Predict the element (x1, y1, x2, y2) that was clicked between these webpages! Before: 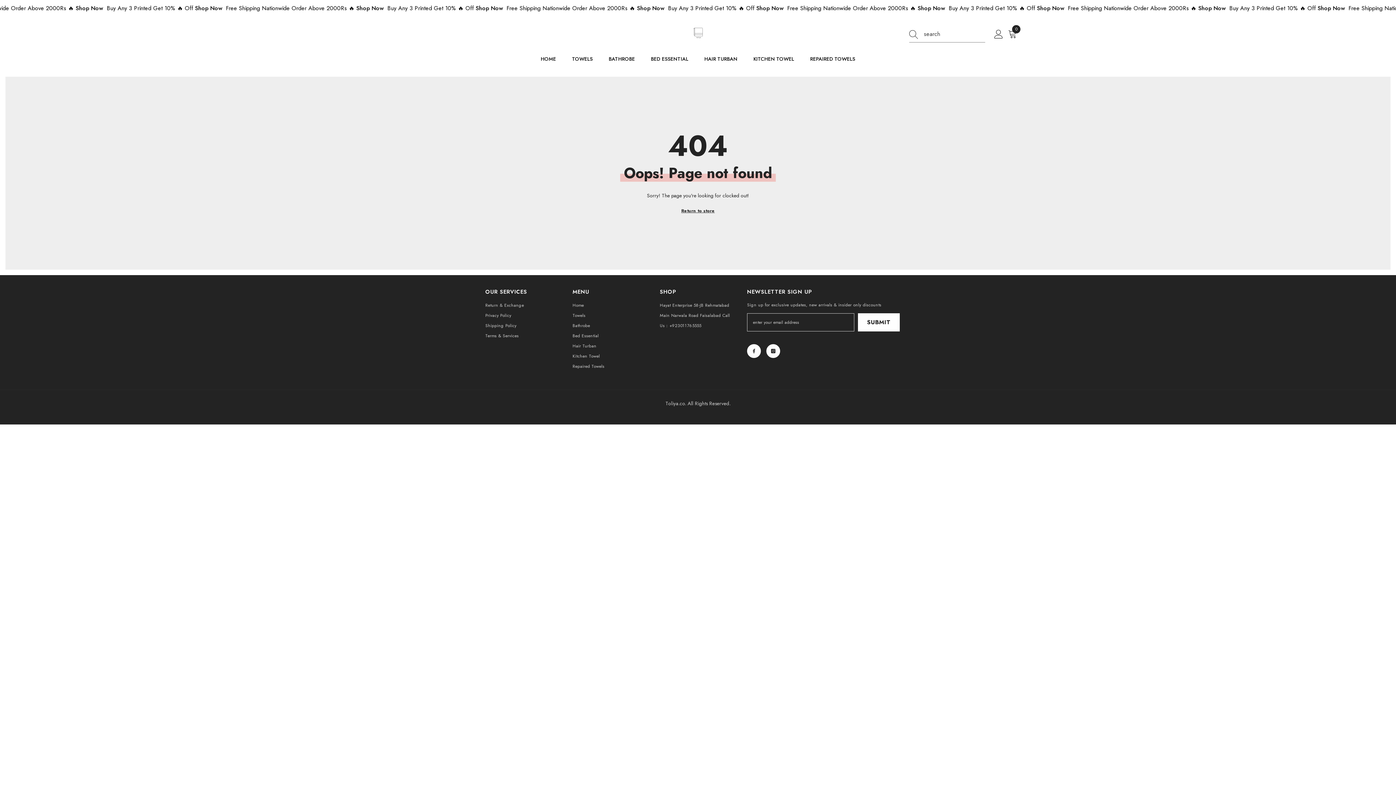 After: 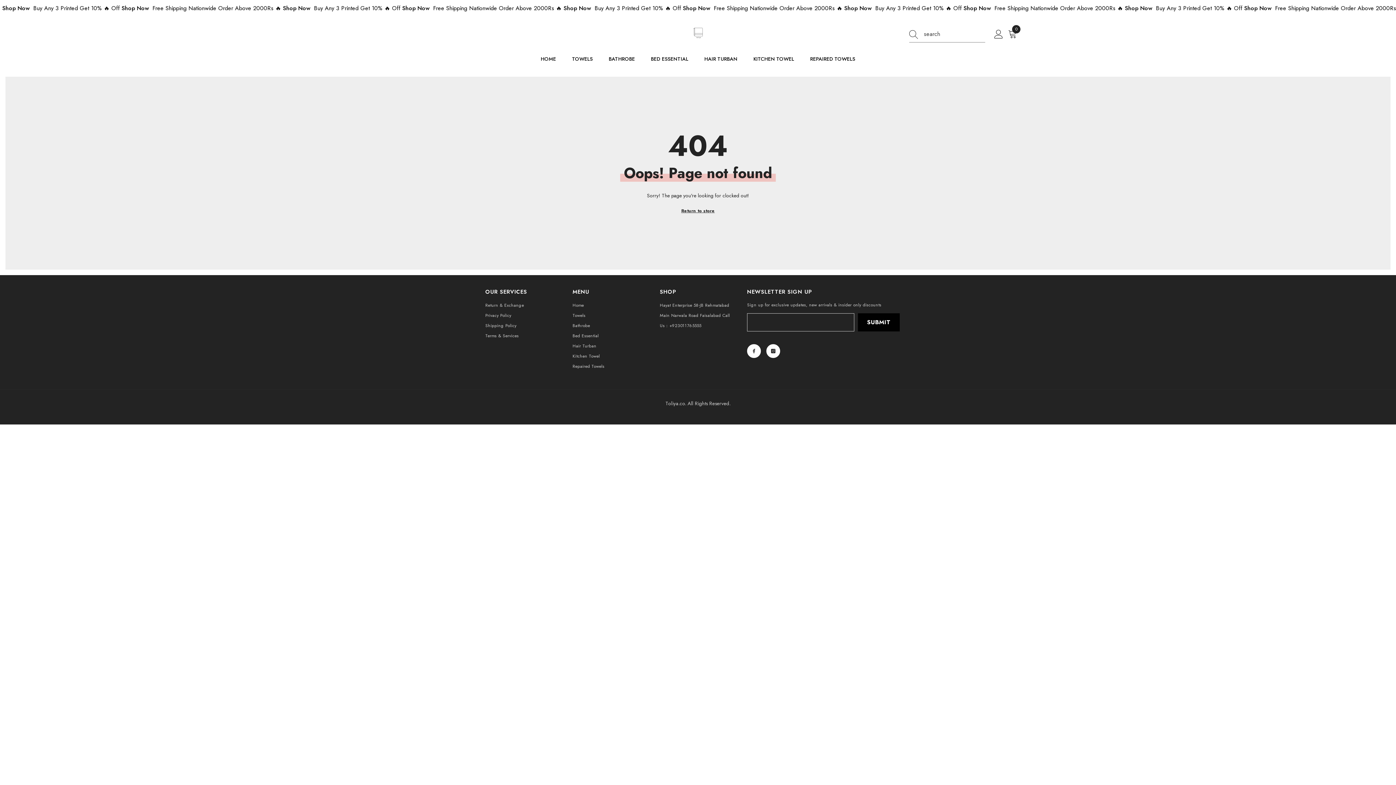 Action: label: Submit bbox: (858, 313, 900, 331)